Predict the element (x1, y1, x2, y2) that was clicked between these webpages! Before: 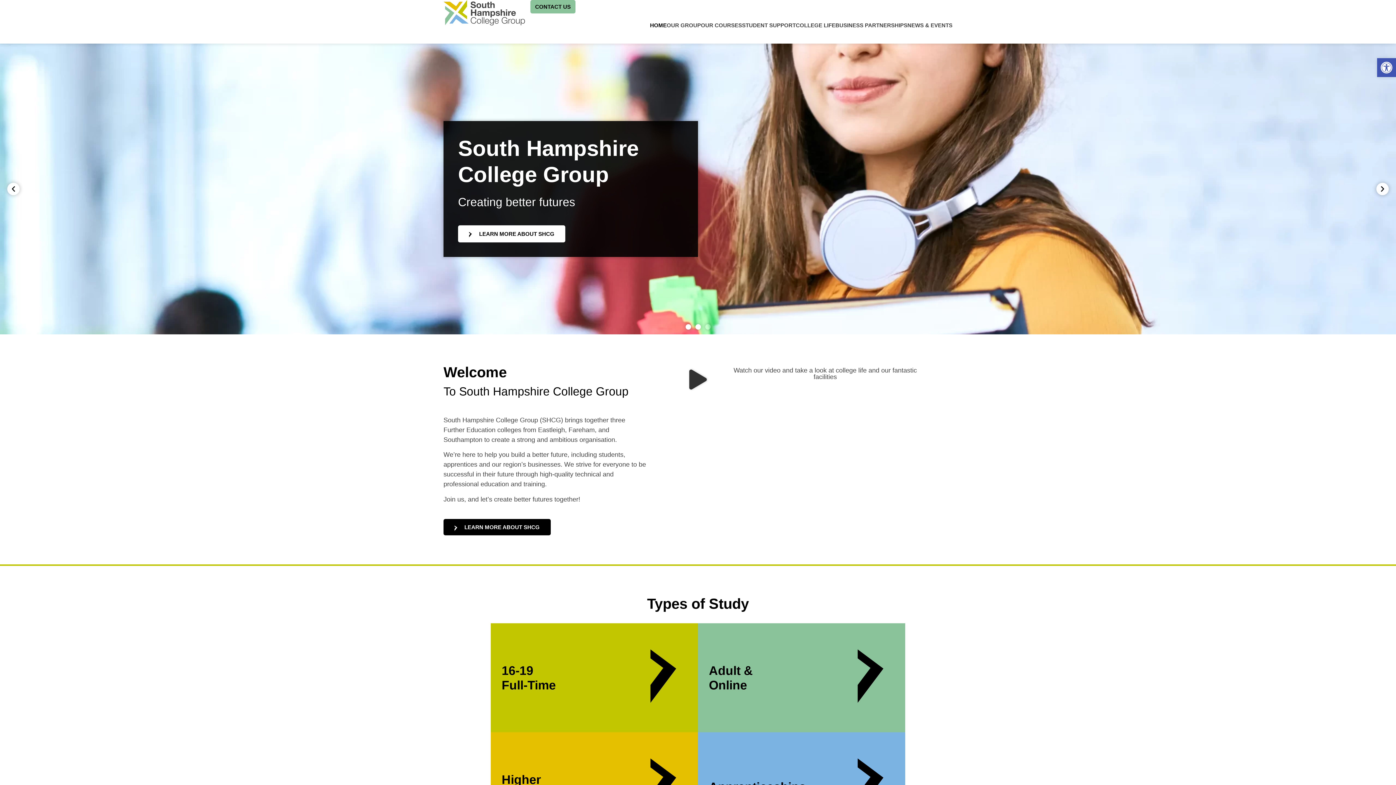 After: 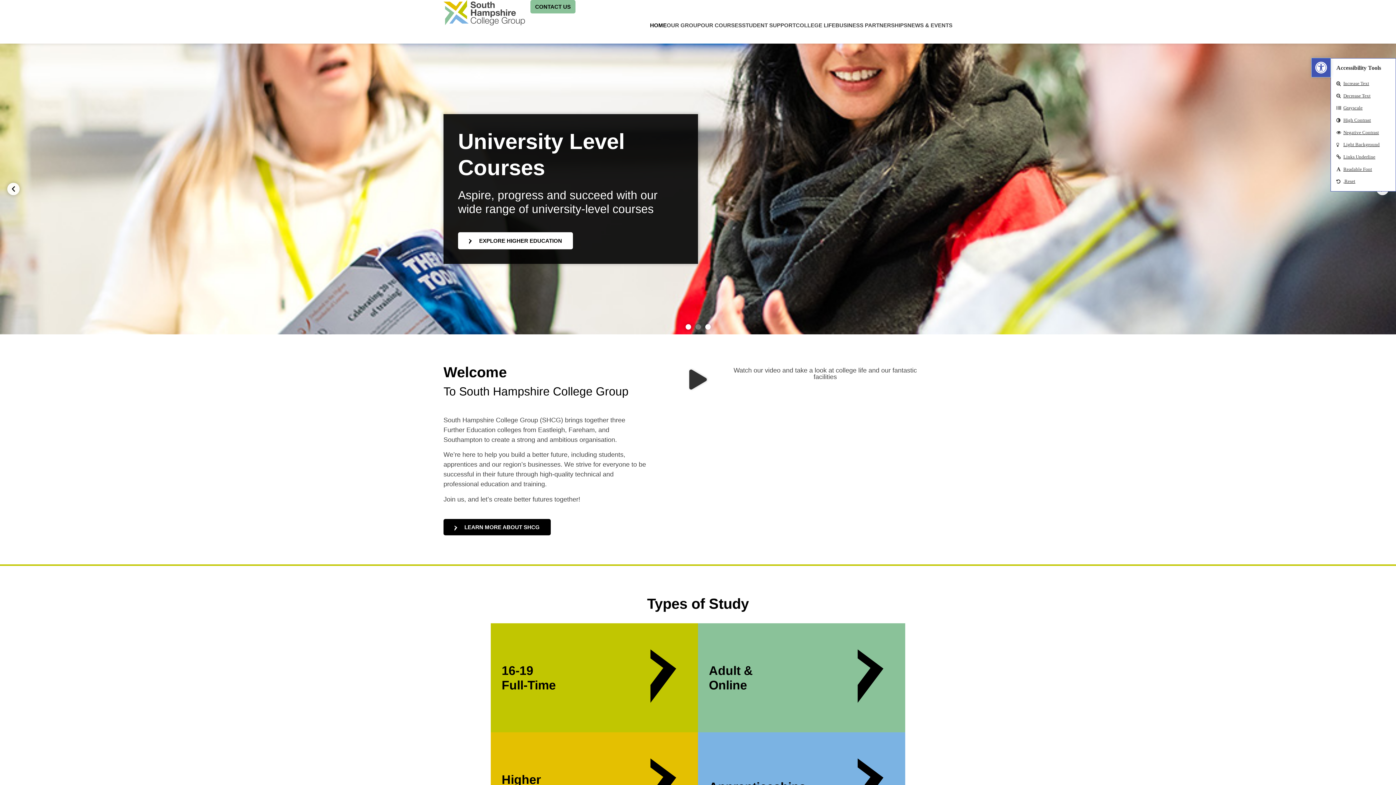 Action: bbox: (1377, 58, 1396, 77) label: Open toolbar